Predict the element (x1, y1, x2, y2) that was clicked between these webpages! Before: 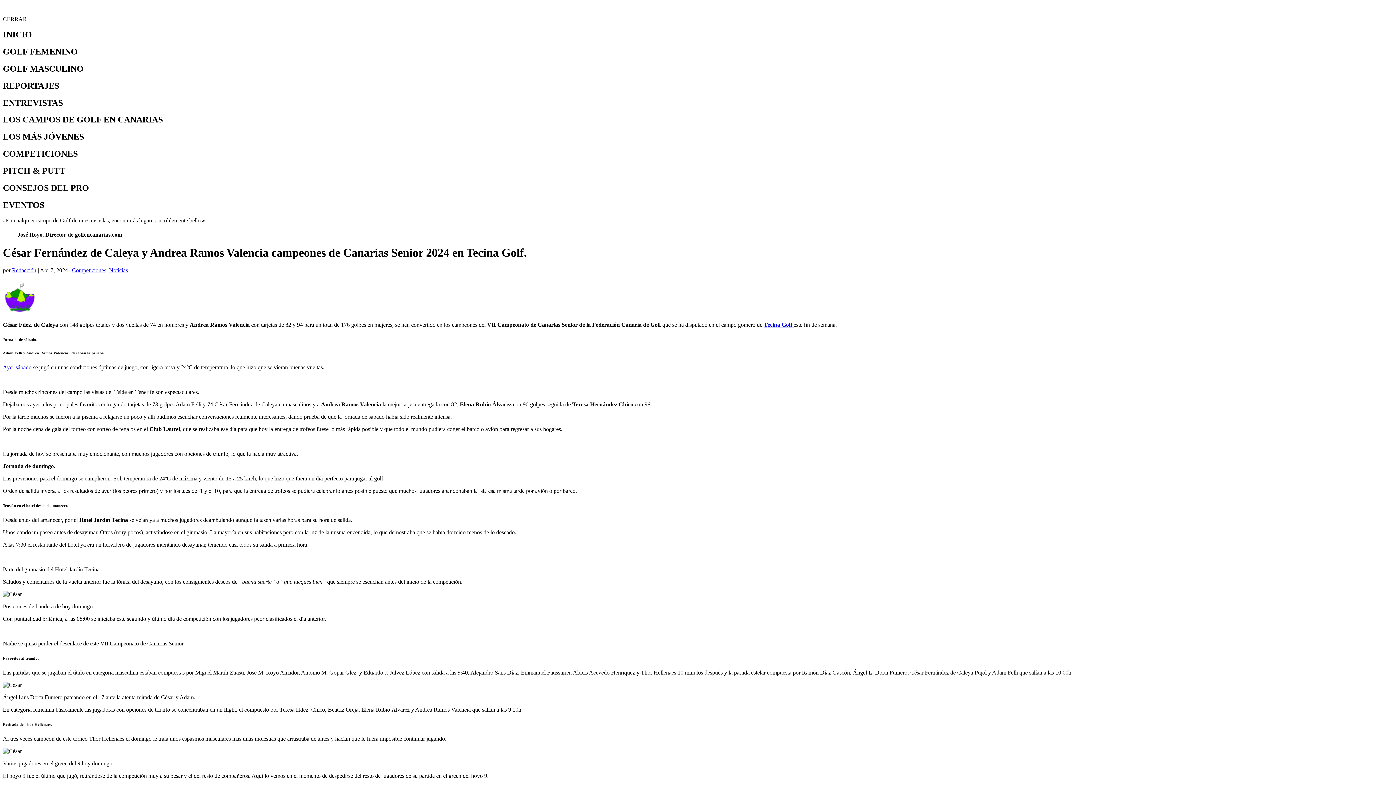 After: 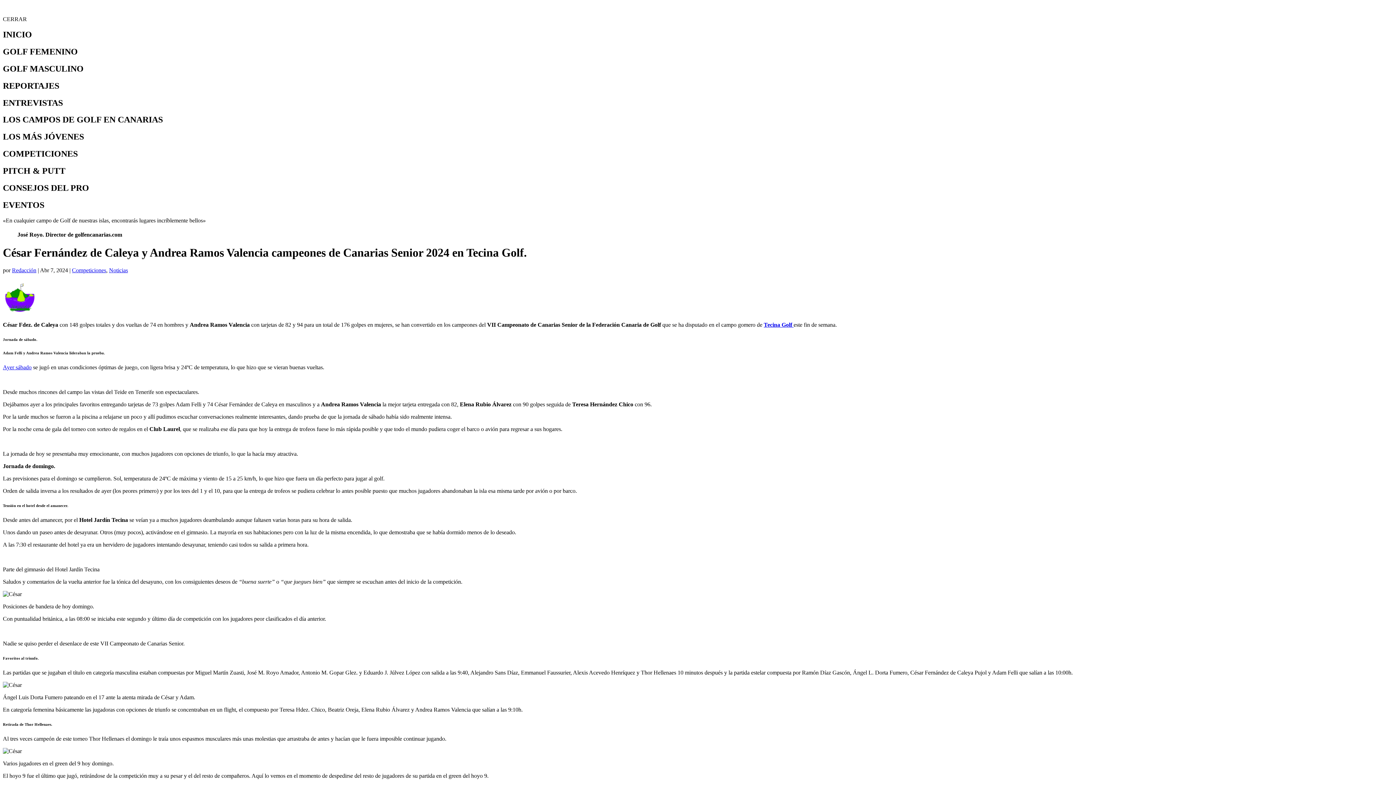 Action: label: Tecina Golf  bbox: (764, 321, 793, 328)